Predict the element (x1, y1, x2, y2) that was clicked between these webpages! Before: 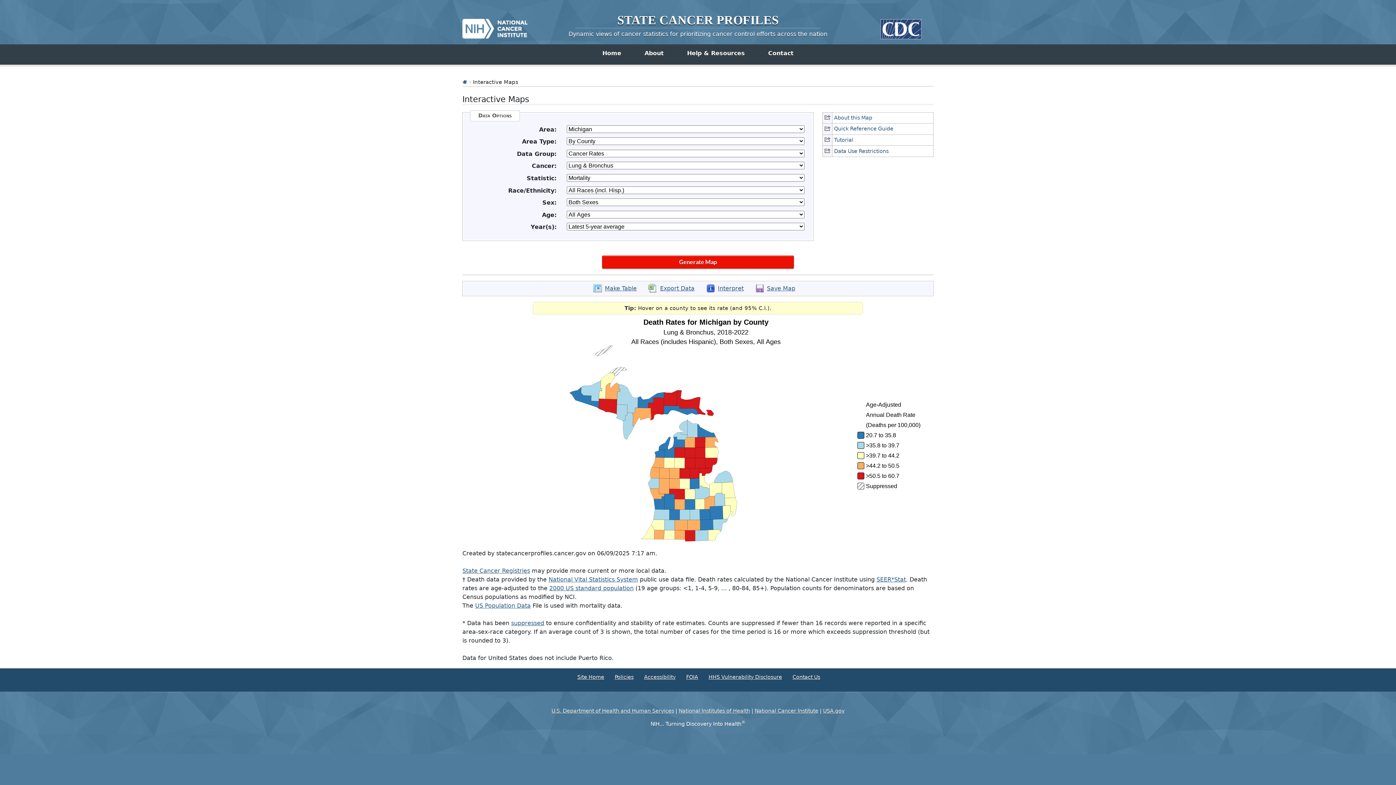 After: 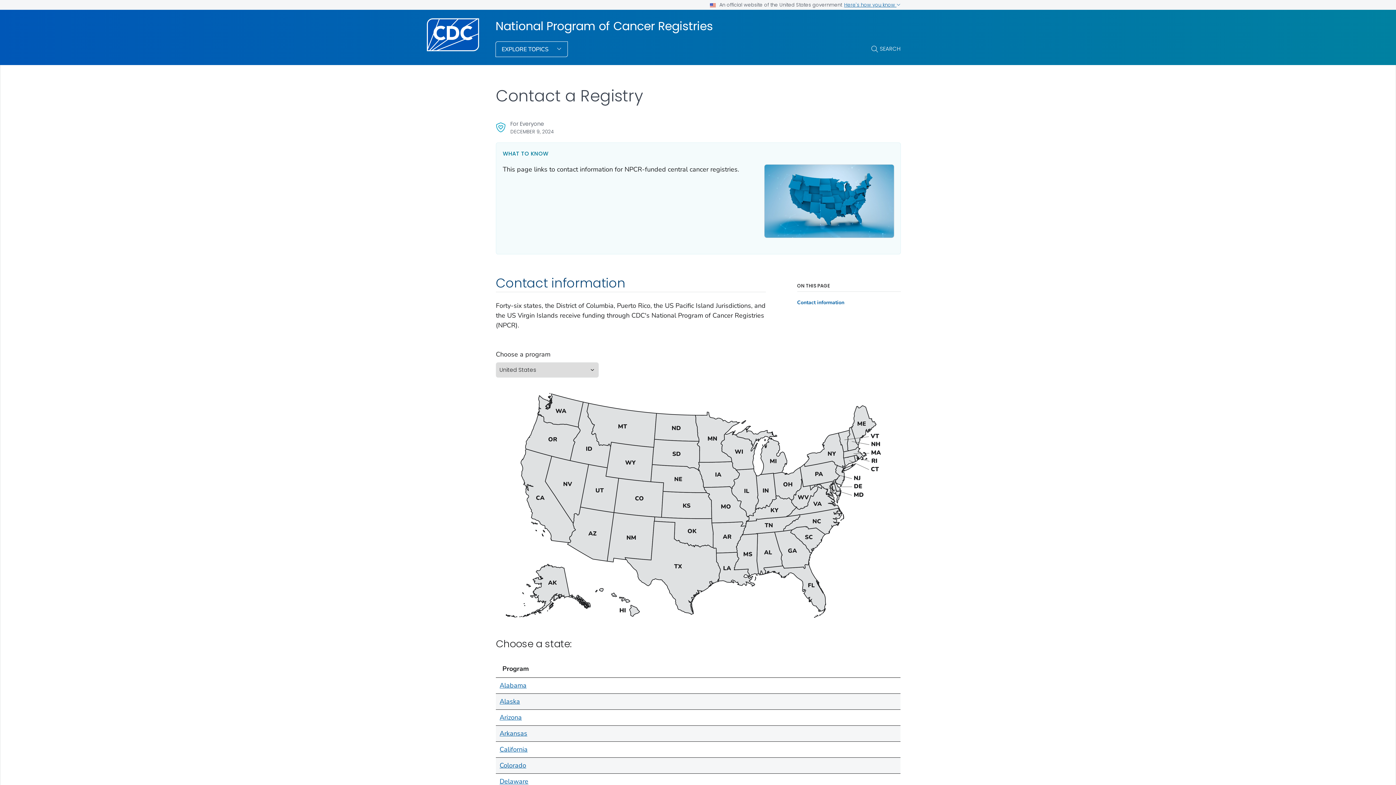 Action: label: State Cancer Registries bbox: (462, 567, 530, 574)